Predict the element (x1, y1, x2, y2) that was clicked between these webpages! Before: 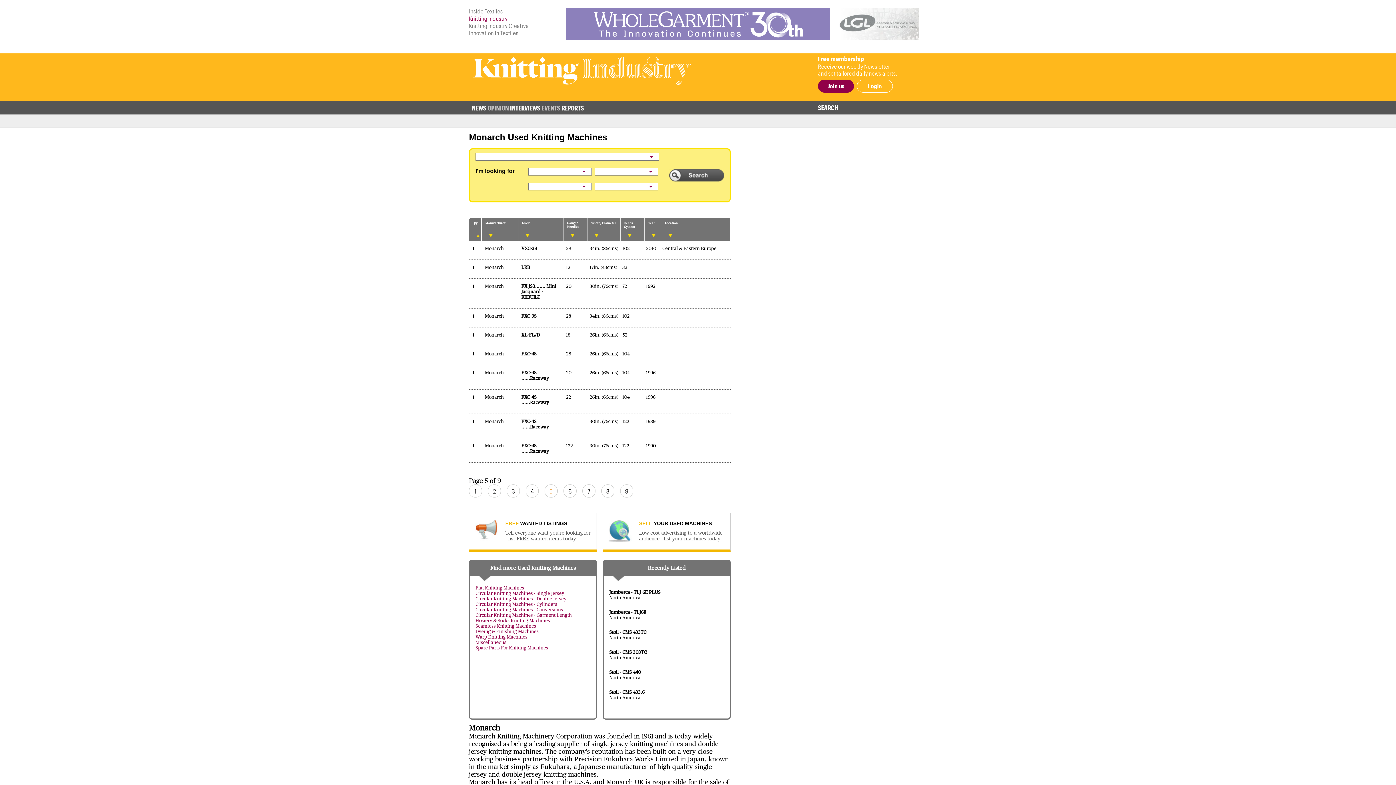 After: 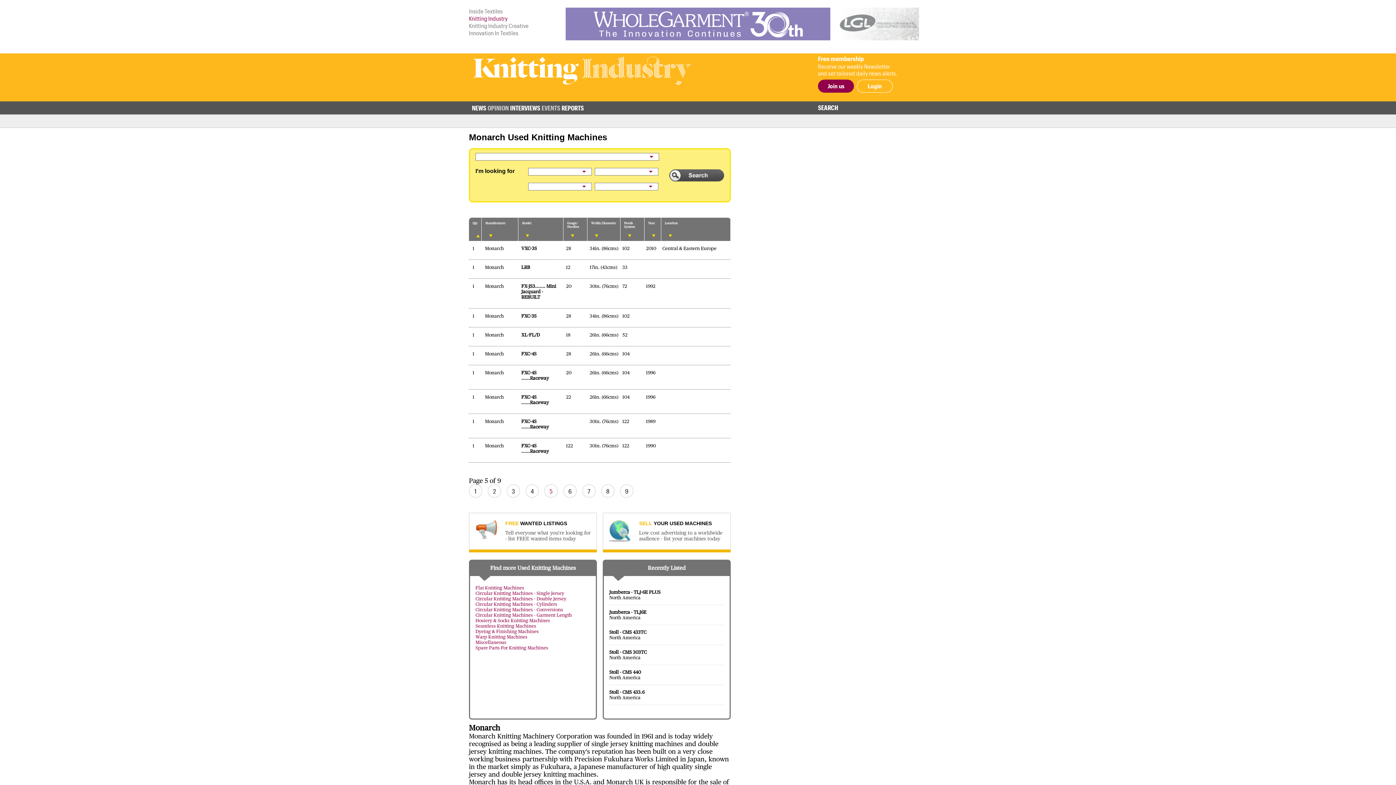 Action: bbox: (544, 484, 557, 497) label: 5